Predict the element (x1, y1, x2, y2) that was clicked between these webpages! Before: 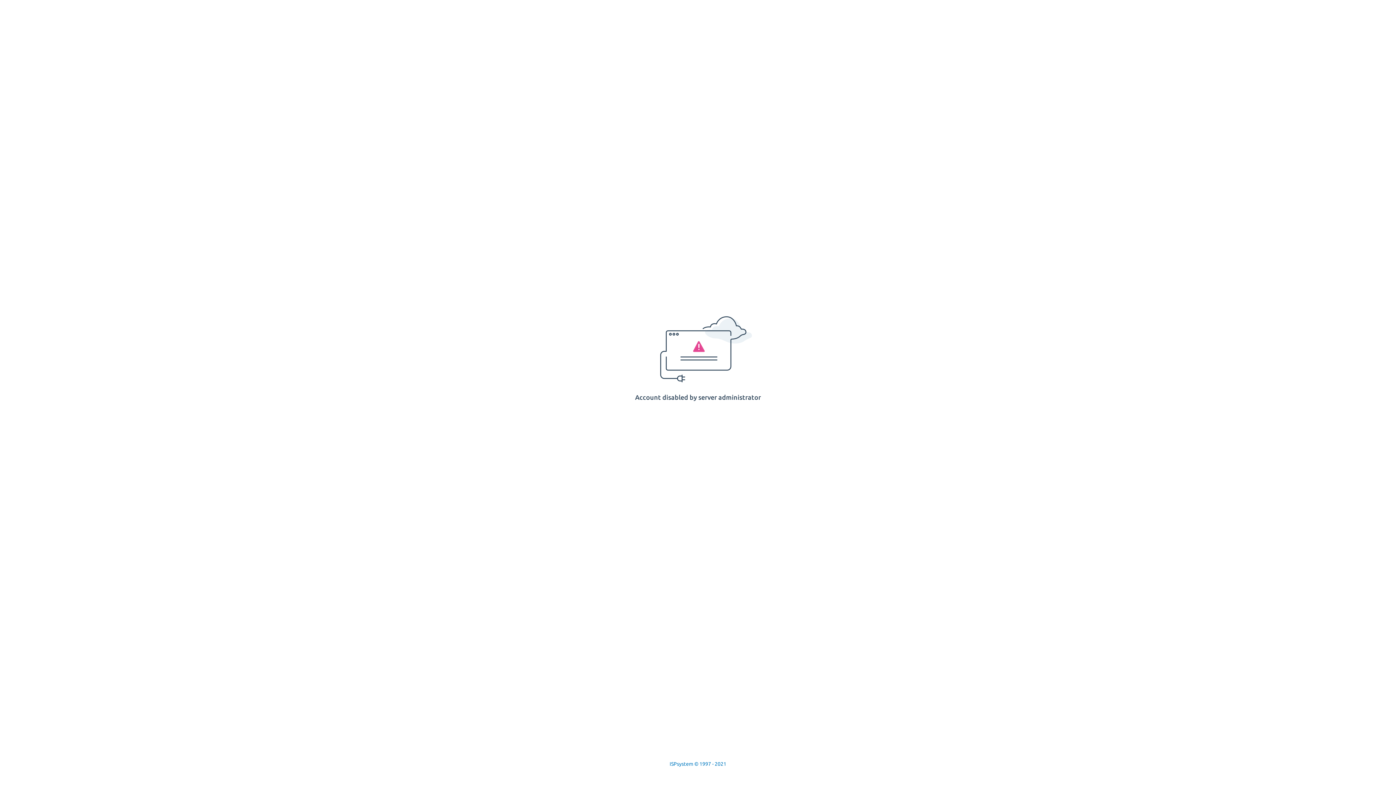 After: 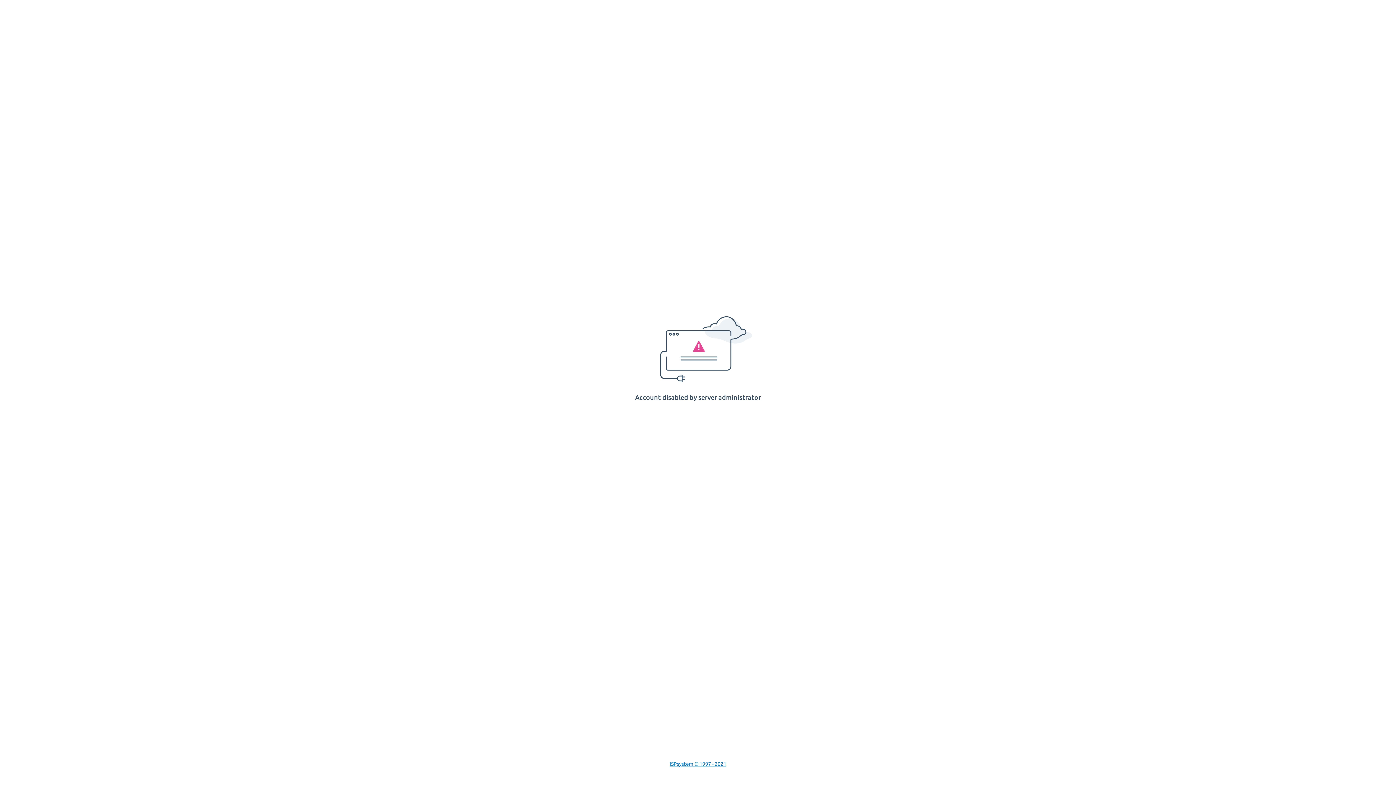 Action: bbox: (669, 761, 726, 767) label: ISPsystem © 1997 - 2021